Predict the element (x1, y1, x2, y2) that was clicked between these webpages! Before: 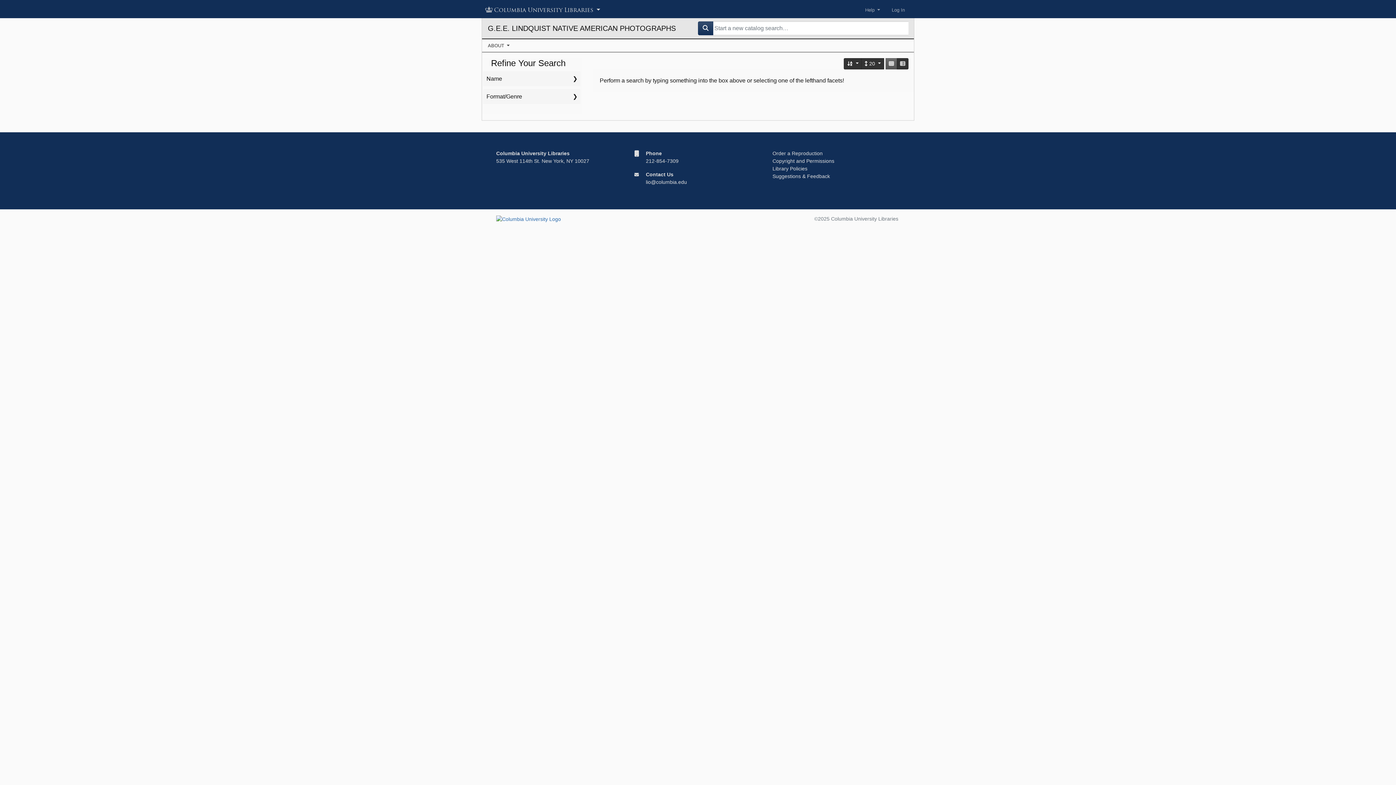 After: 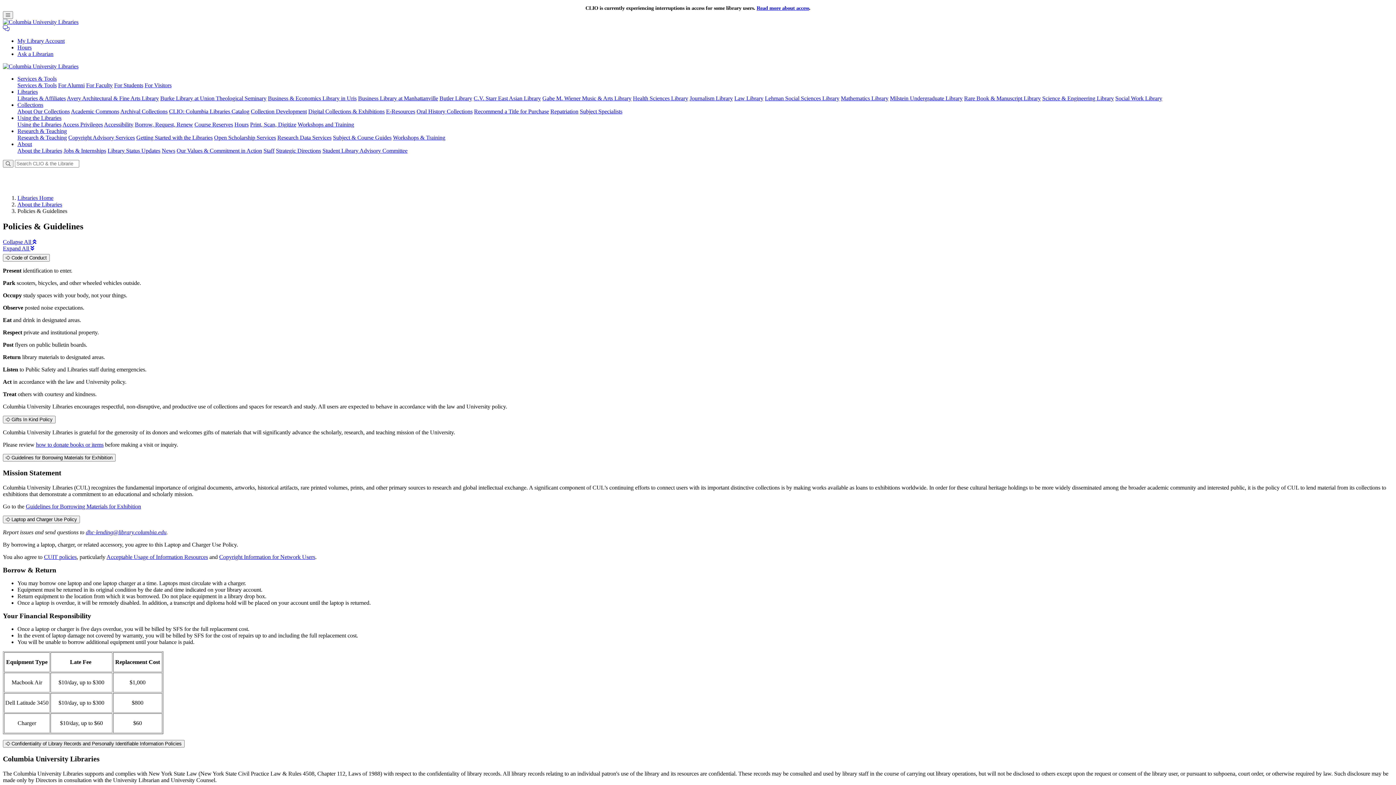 Action: label: Library Policies bbox: (772, 165, 807, 171)